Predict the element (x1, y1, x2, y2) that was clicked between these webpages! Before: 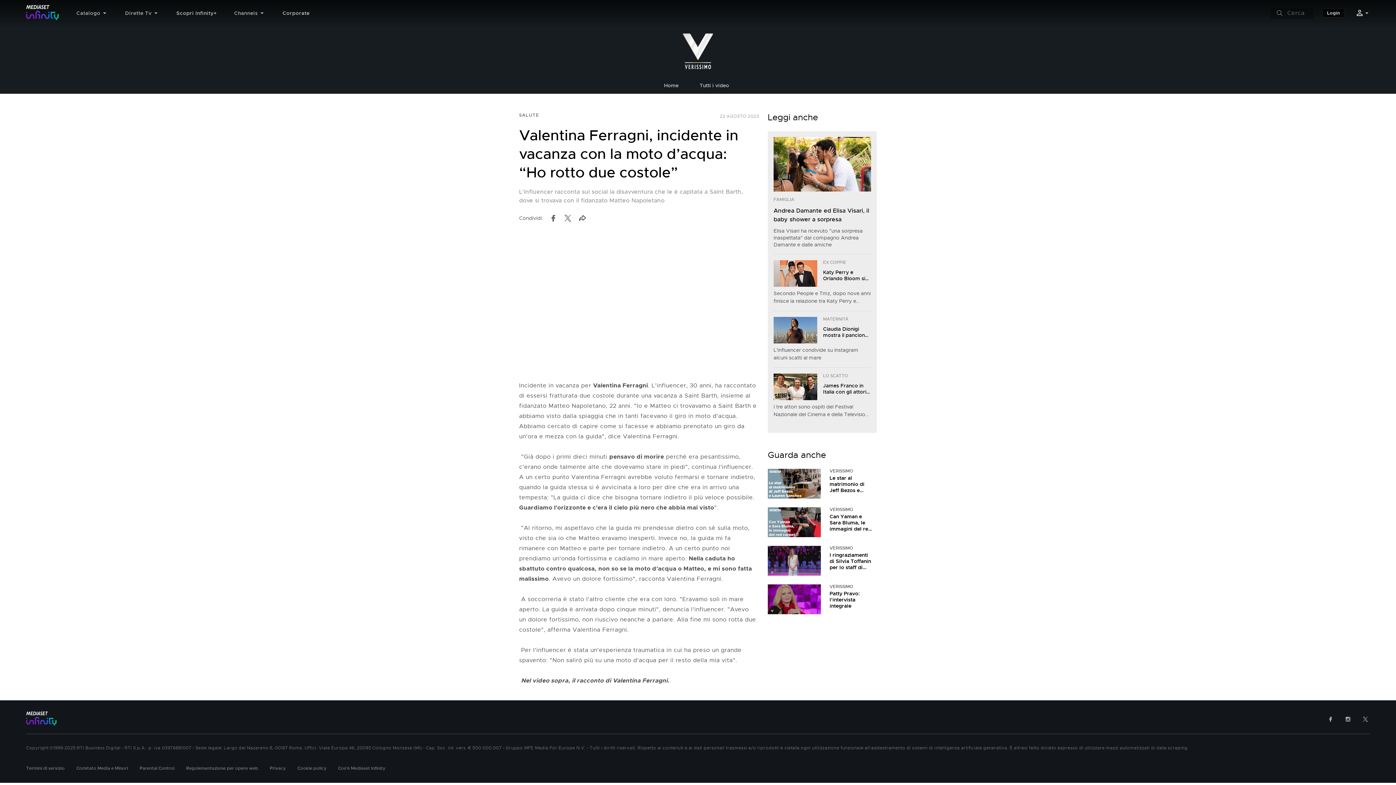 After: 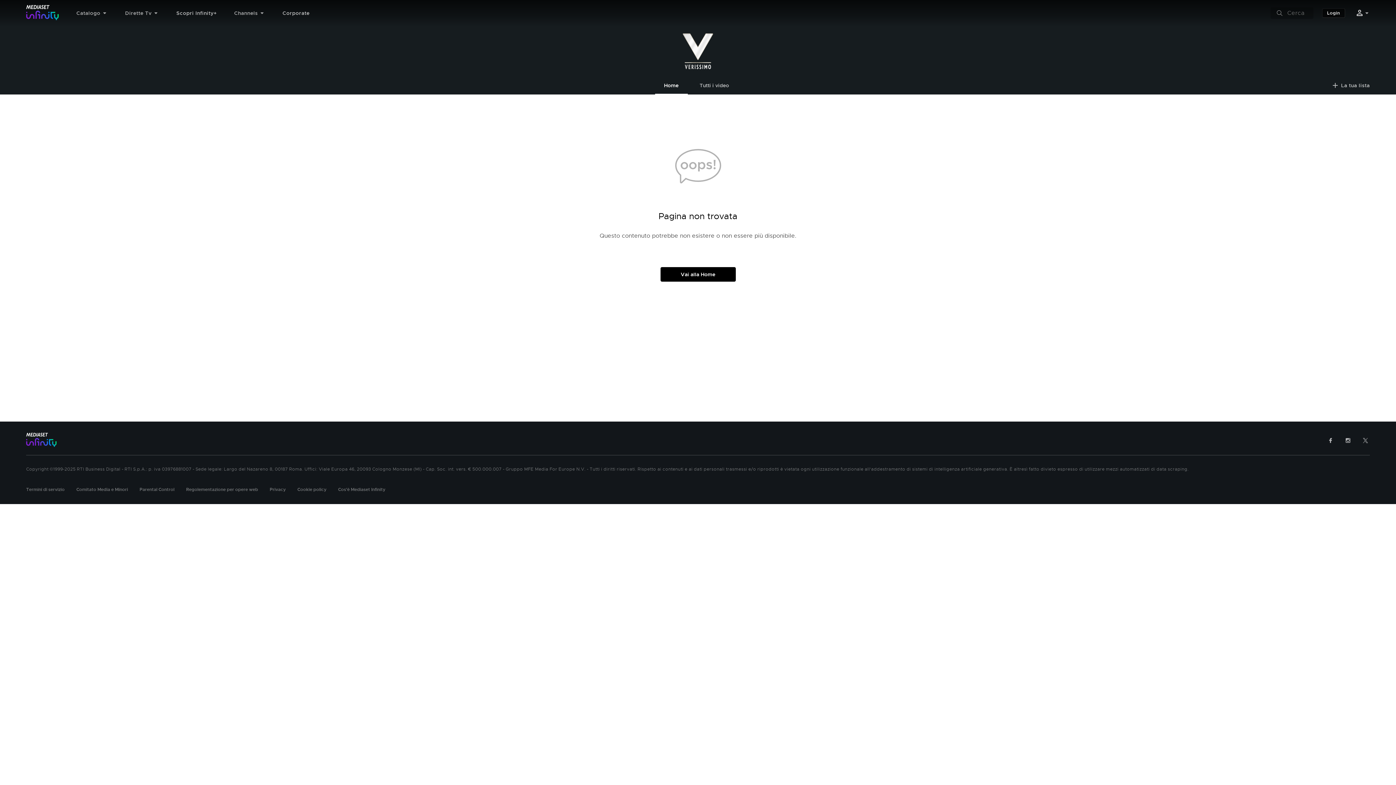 Action: bbox: (677, 30, 718, 72)